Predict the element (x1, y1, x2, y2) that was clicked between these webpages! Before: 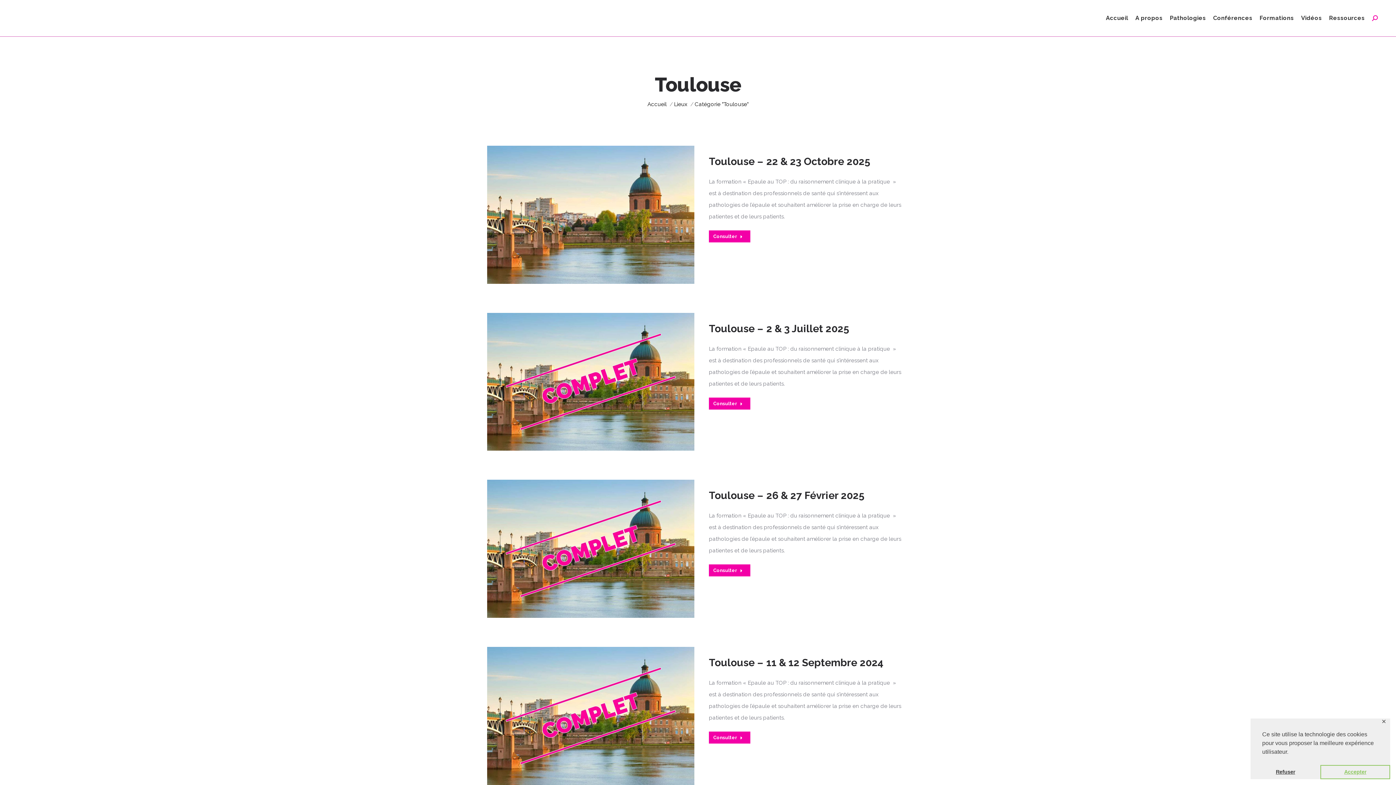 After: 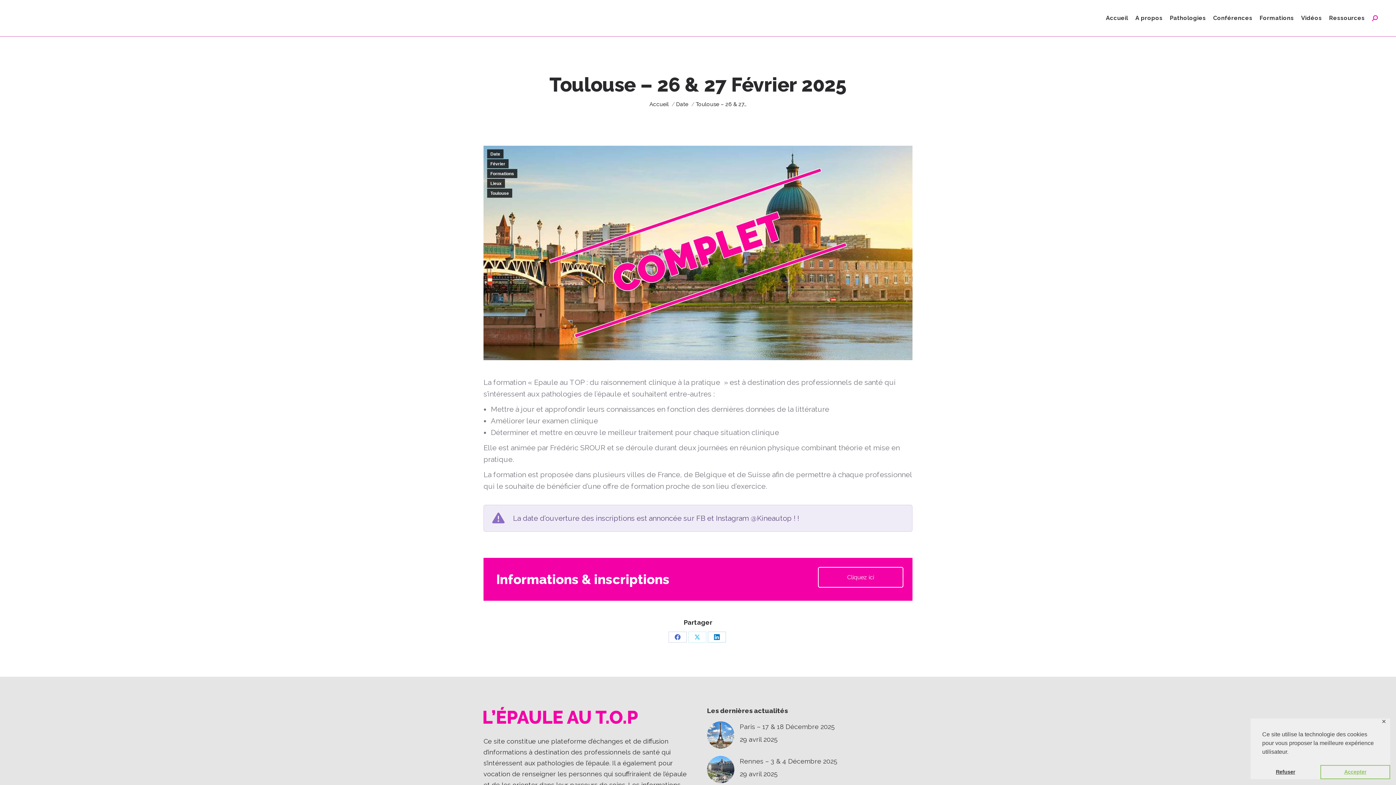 Action: bbox: (487, 480, 694, 618)